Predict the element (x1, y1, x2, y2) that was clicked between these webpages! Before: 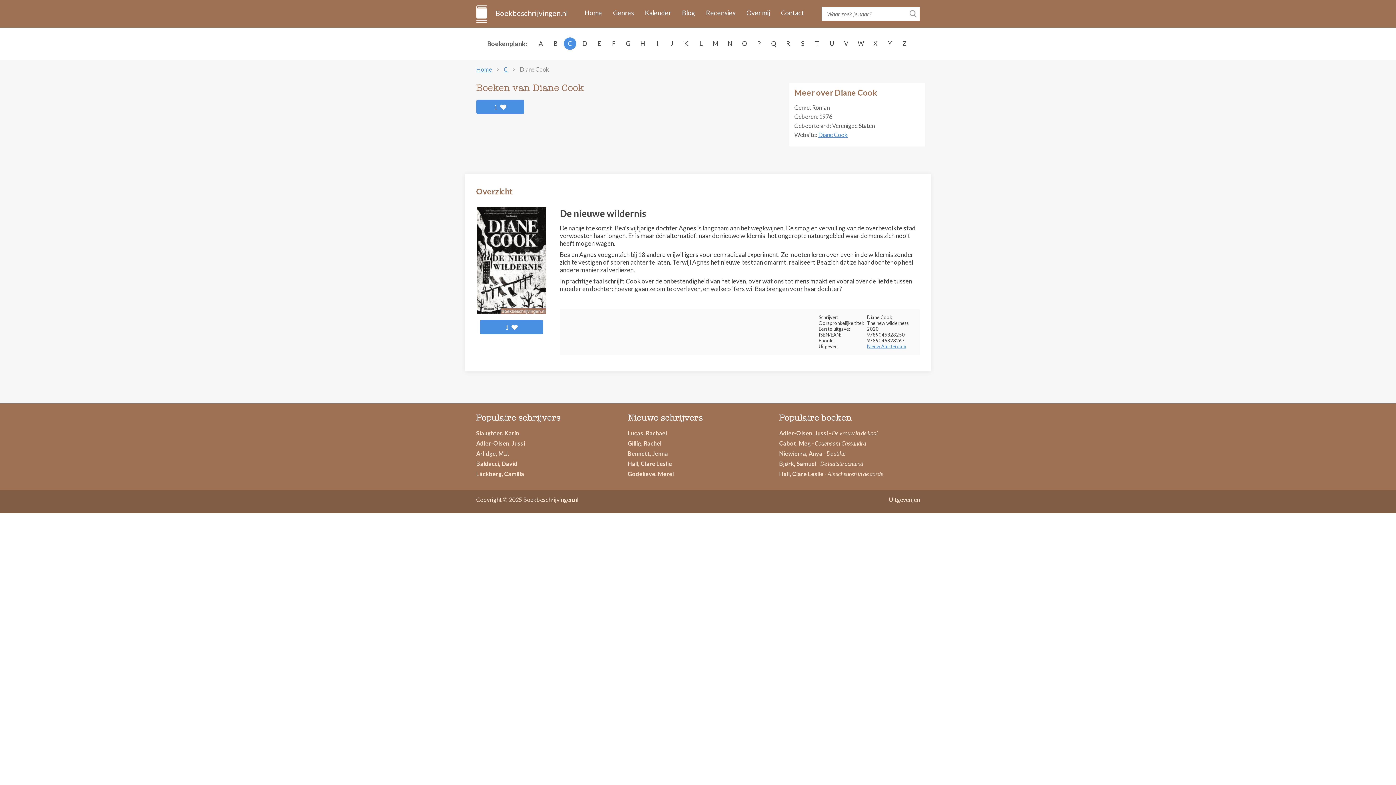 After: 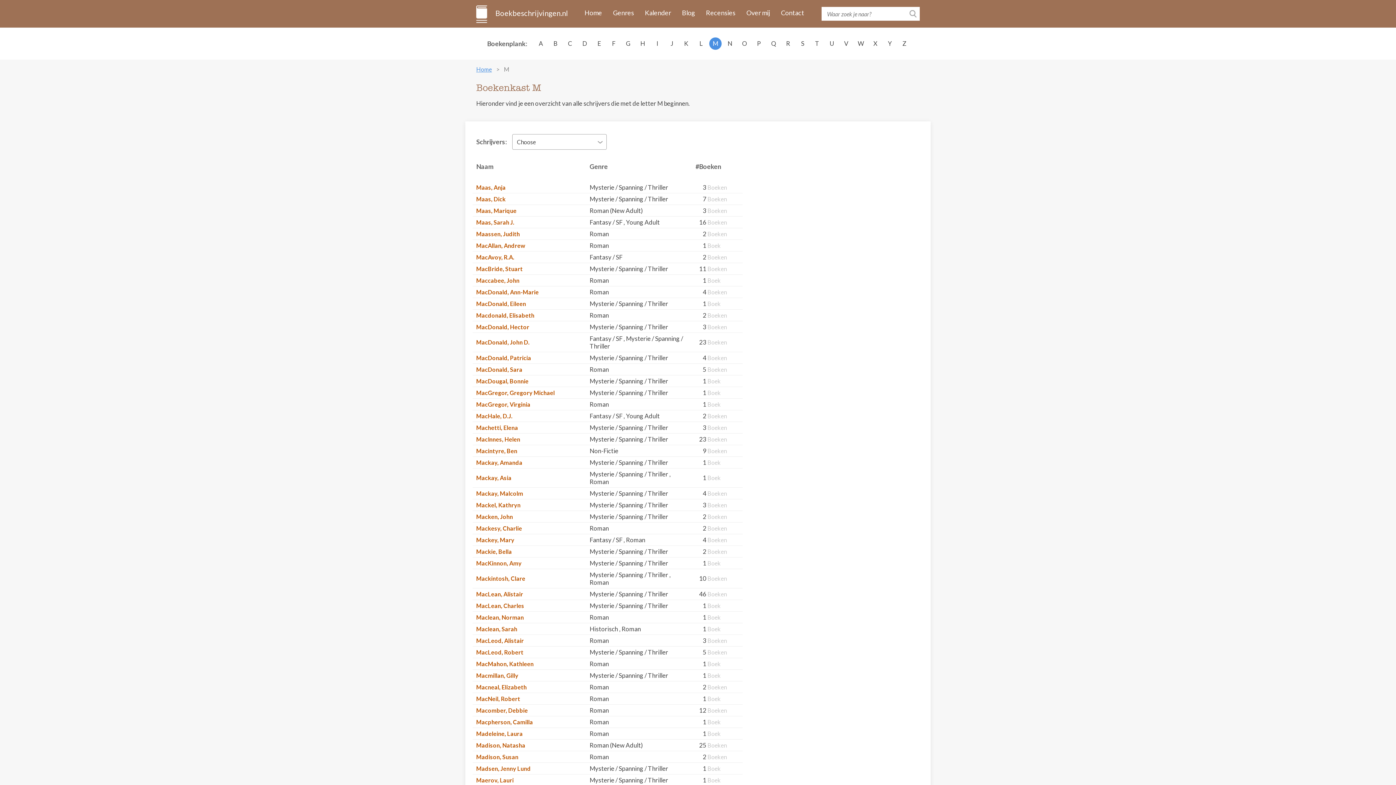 Action: label: M bbox: (709, 37, 722, 50)